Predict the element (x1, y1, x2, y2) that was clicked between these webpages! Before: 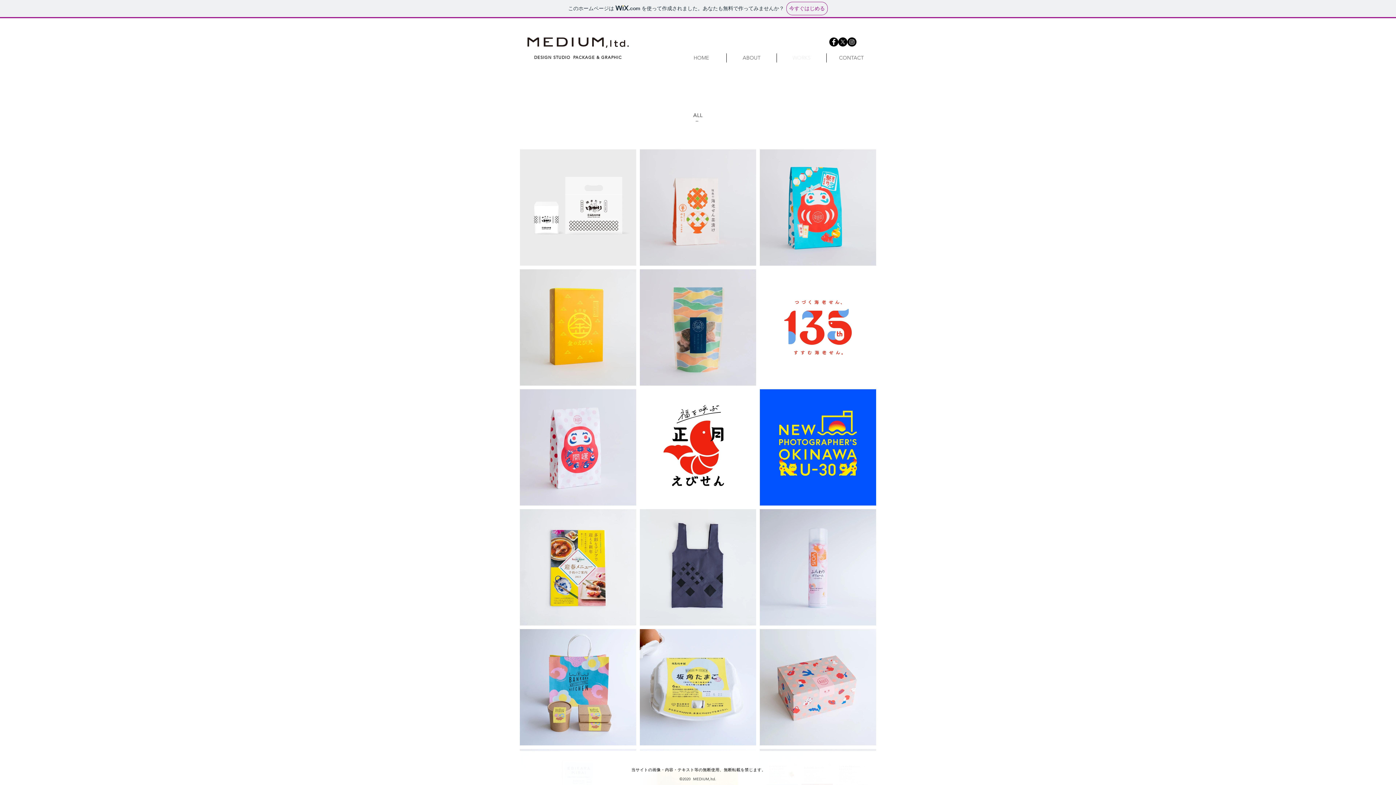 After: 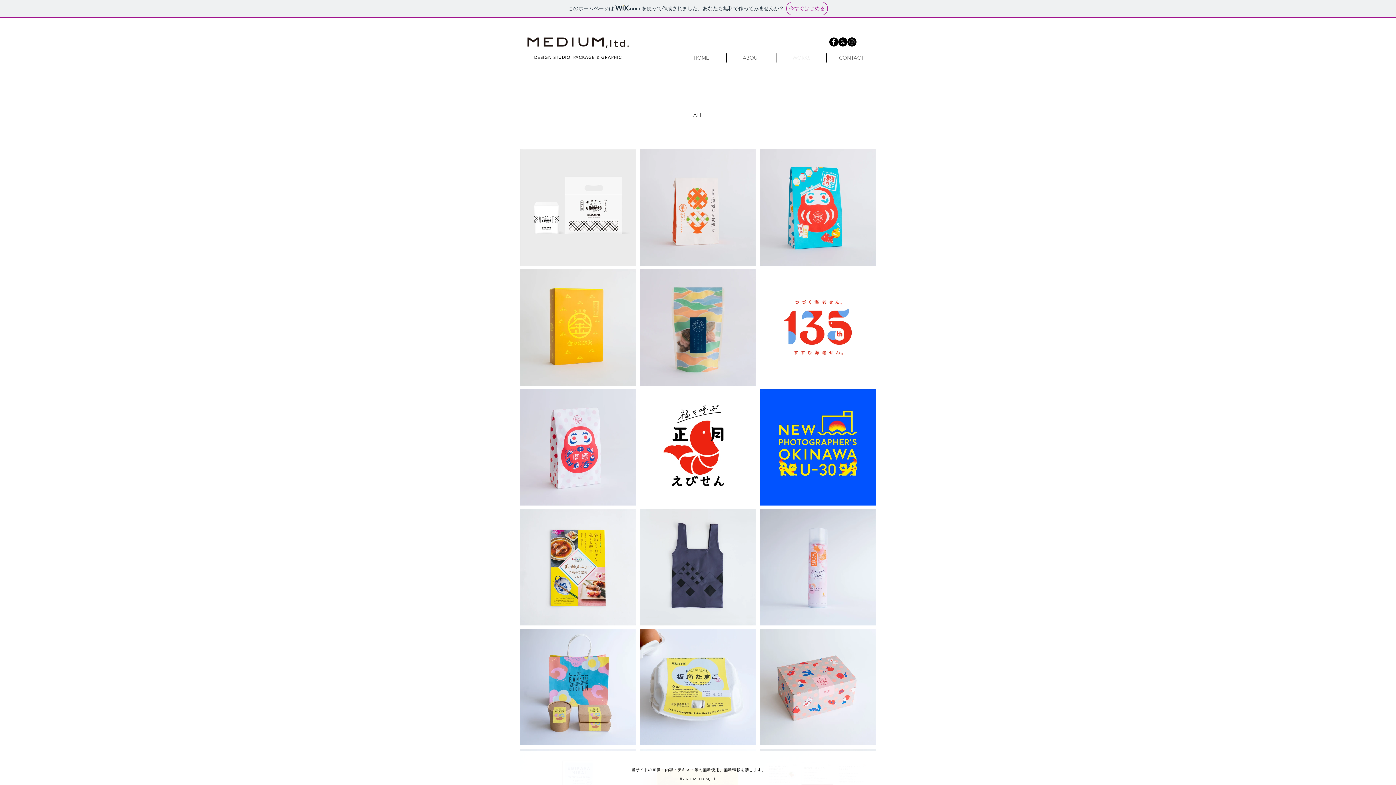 Action: label: WORKS bbox: (777, 53, 826, 62)